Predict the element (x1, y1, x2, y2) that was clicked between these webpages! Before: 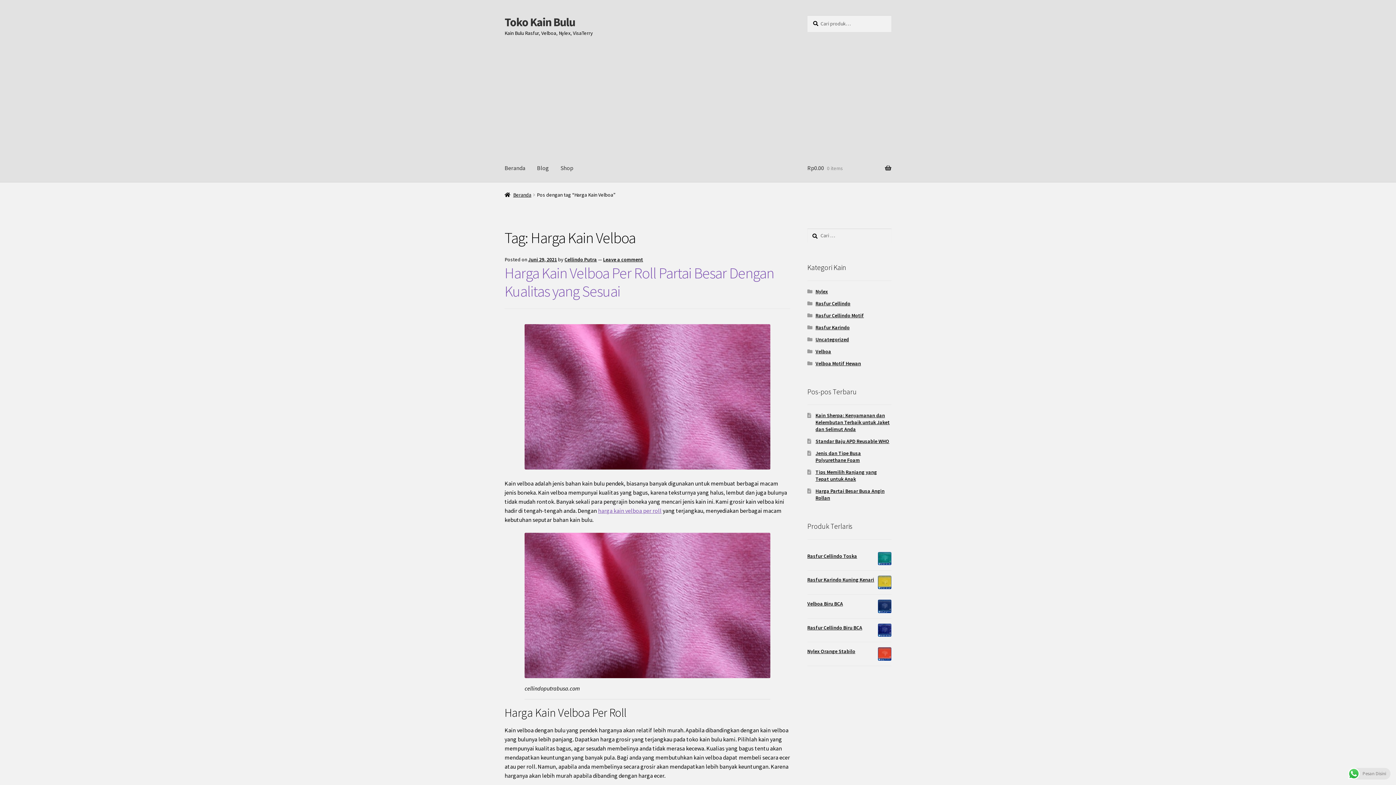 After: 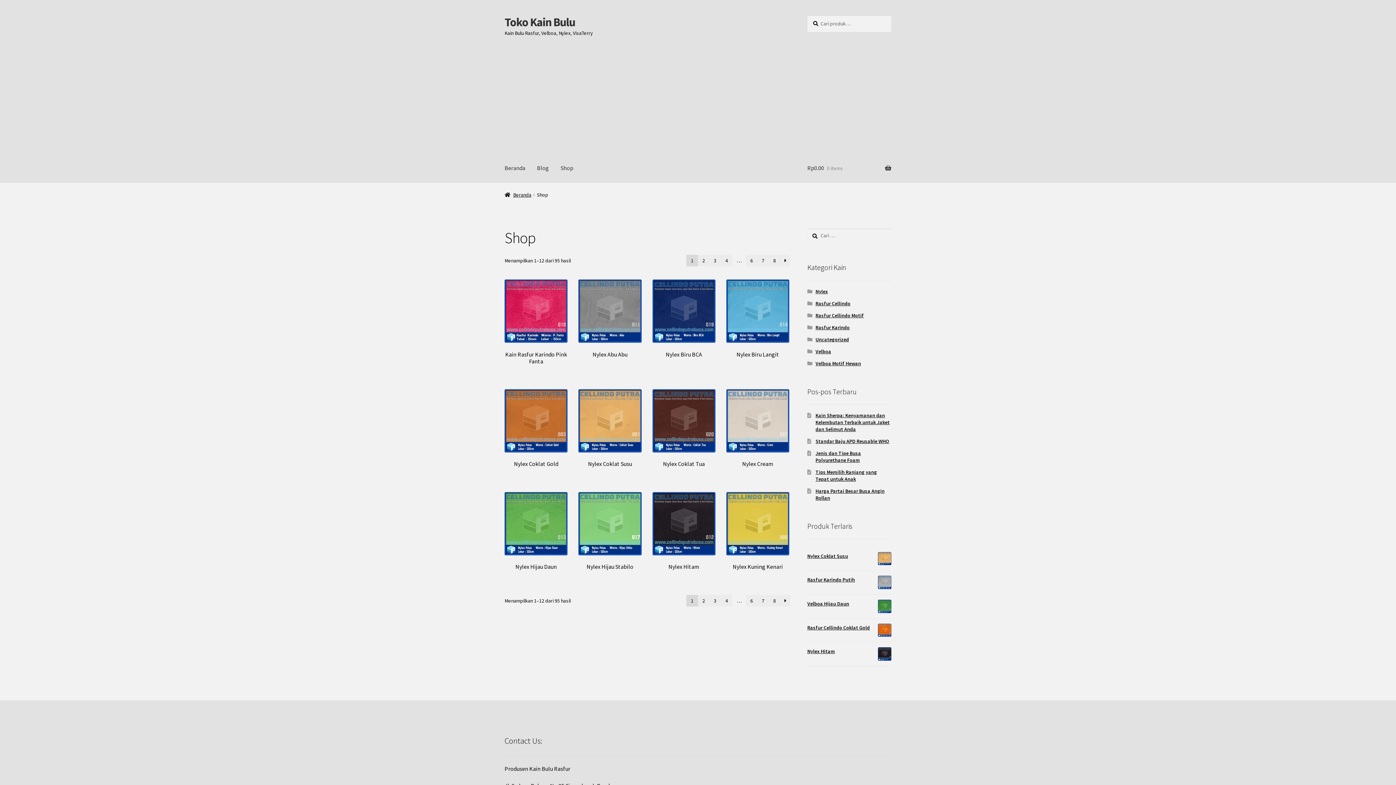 Action: bbox: (554, 154, 579, 182) label: Shop